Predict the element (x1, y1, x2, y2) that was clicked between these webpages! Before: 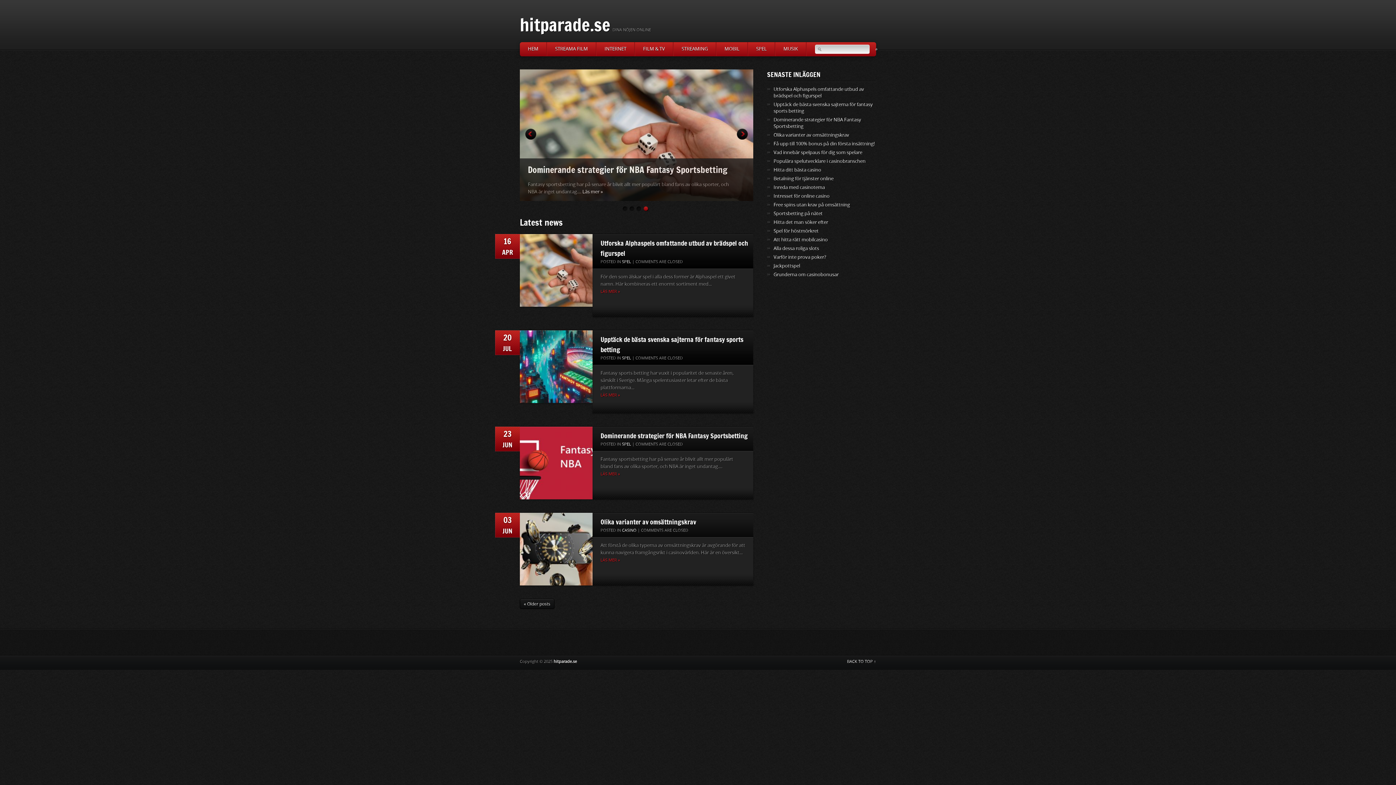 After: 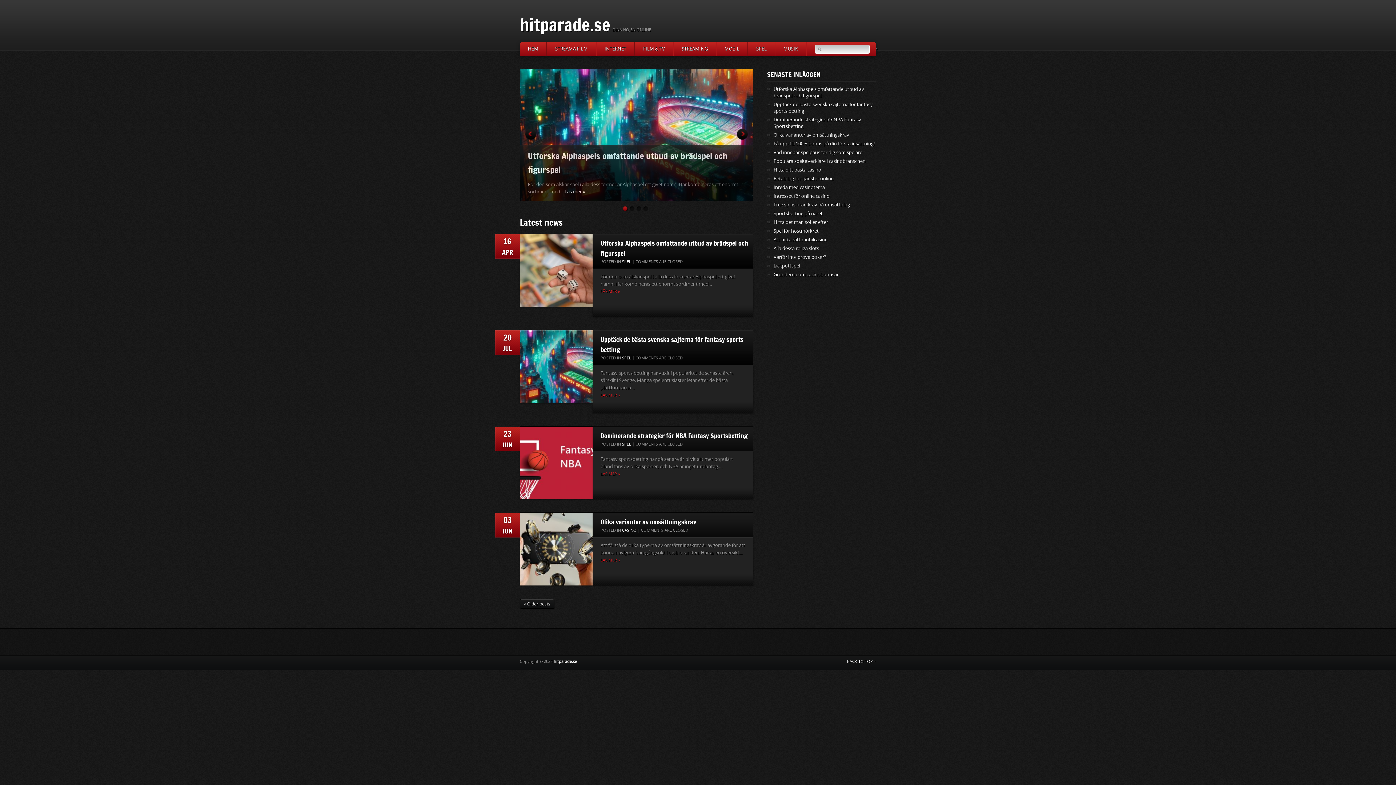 Action: bbox: (520, 12, 610, 36) label: hitparade.se